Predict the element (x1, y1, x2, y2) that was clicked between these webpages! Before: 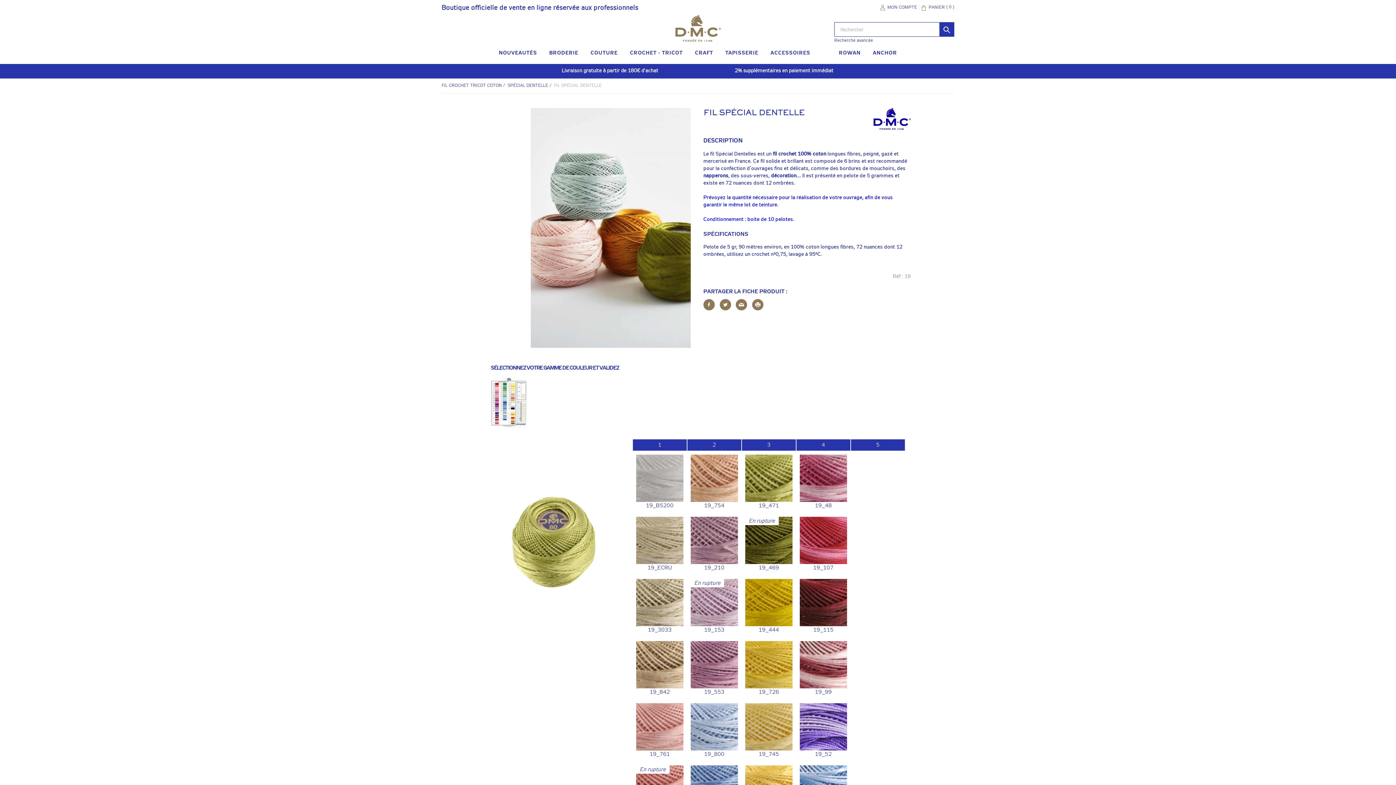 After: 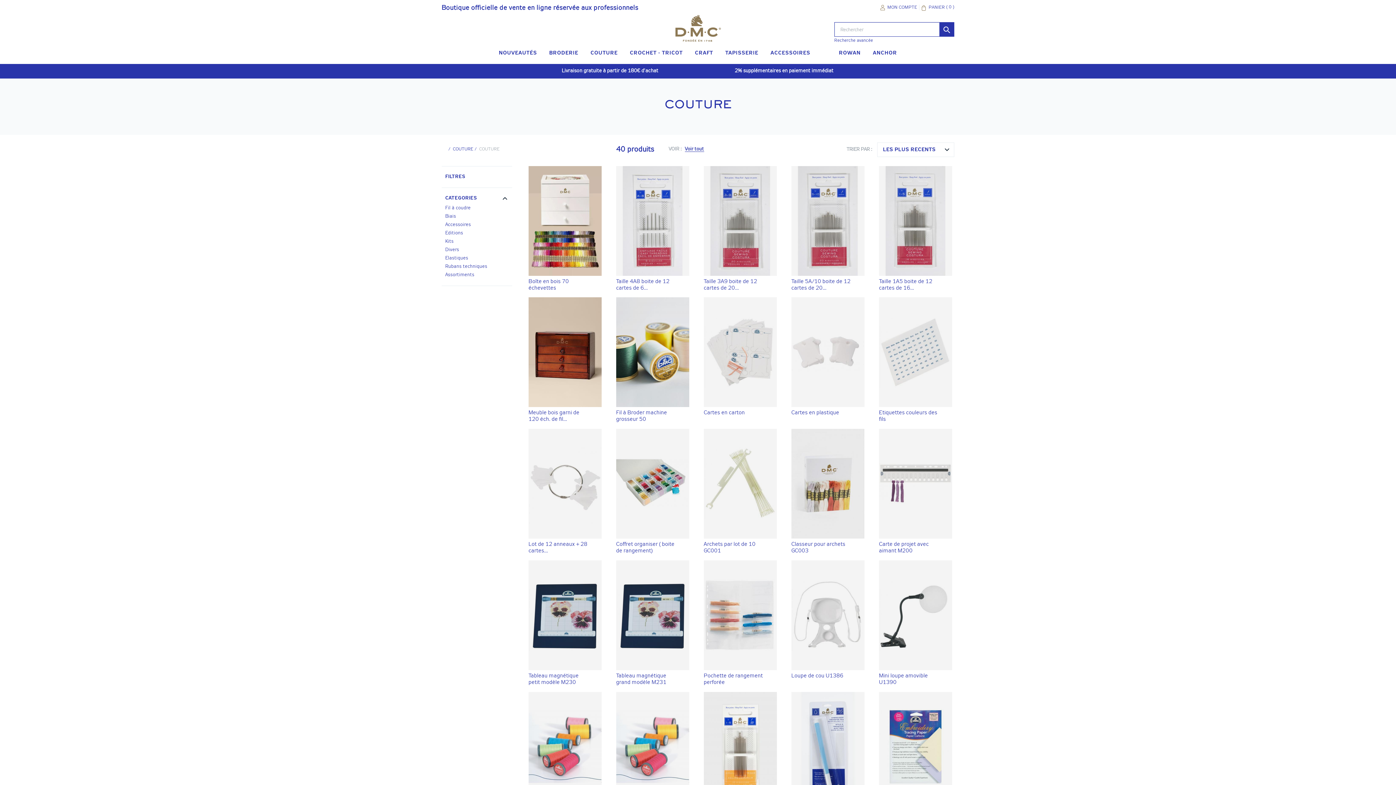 Action: bbox: (590, 50, 617, 55) label: COUTURE